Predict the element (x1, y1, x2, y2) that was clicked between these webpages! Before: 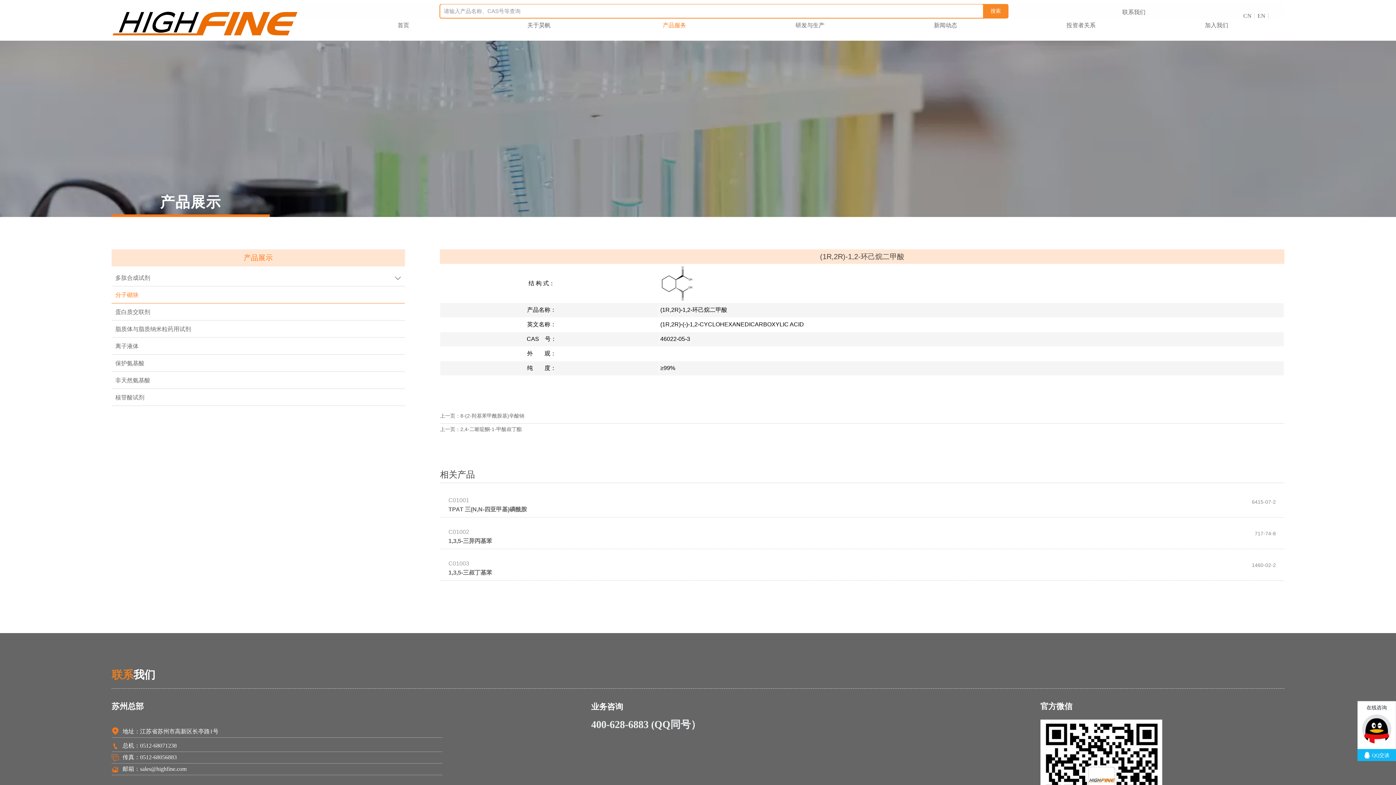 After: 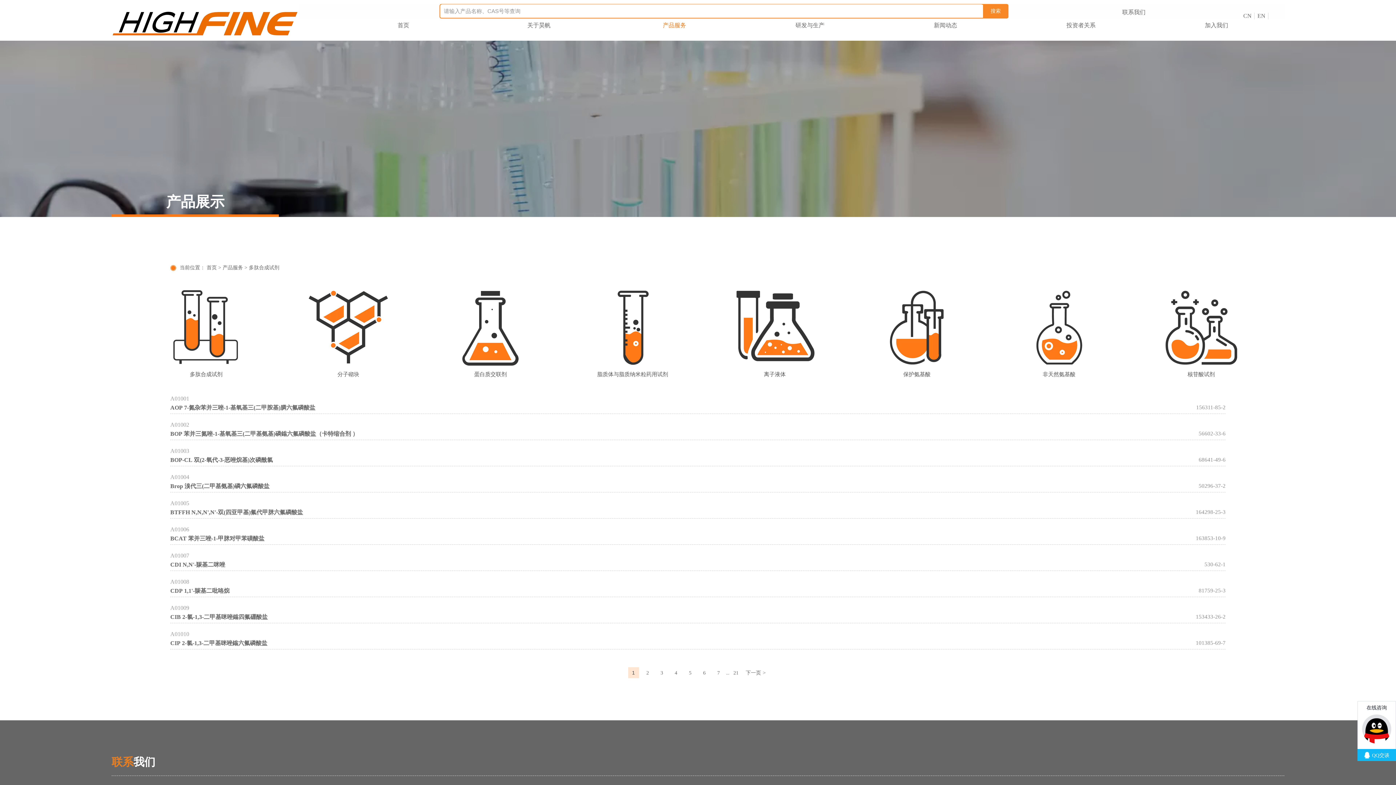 Action: label: 多肽合成试剂

 bbox: (111, 270, 404, 286)